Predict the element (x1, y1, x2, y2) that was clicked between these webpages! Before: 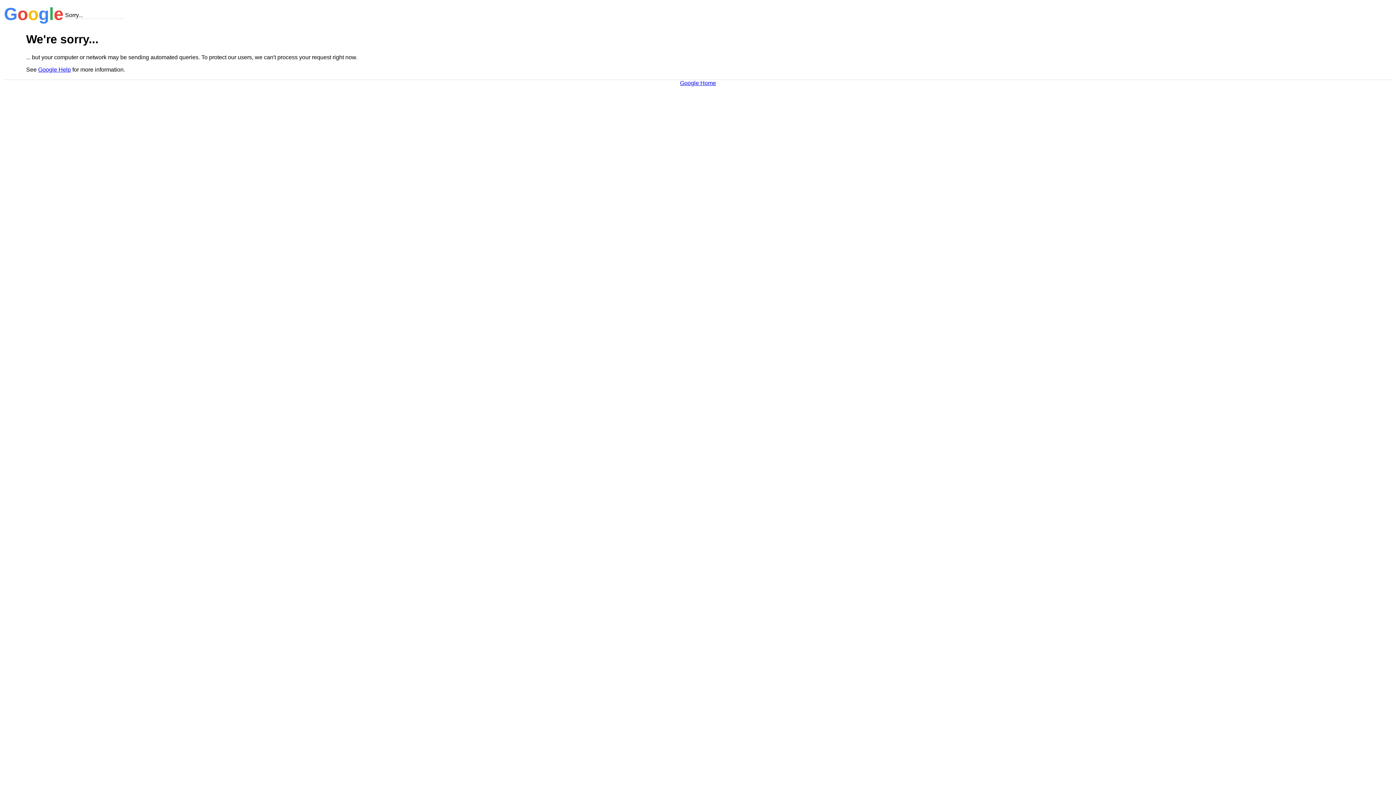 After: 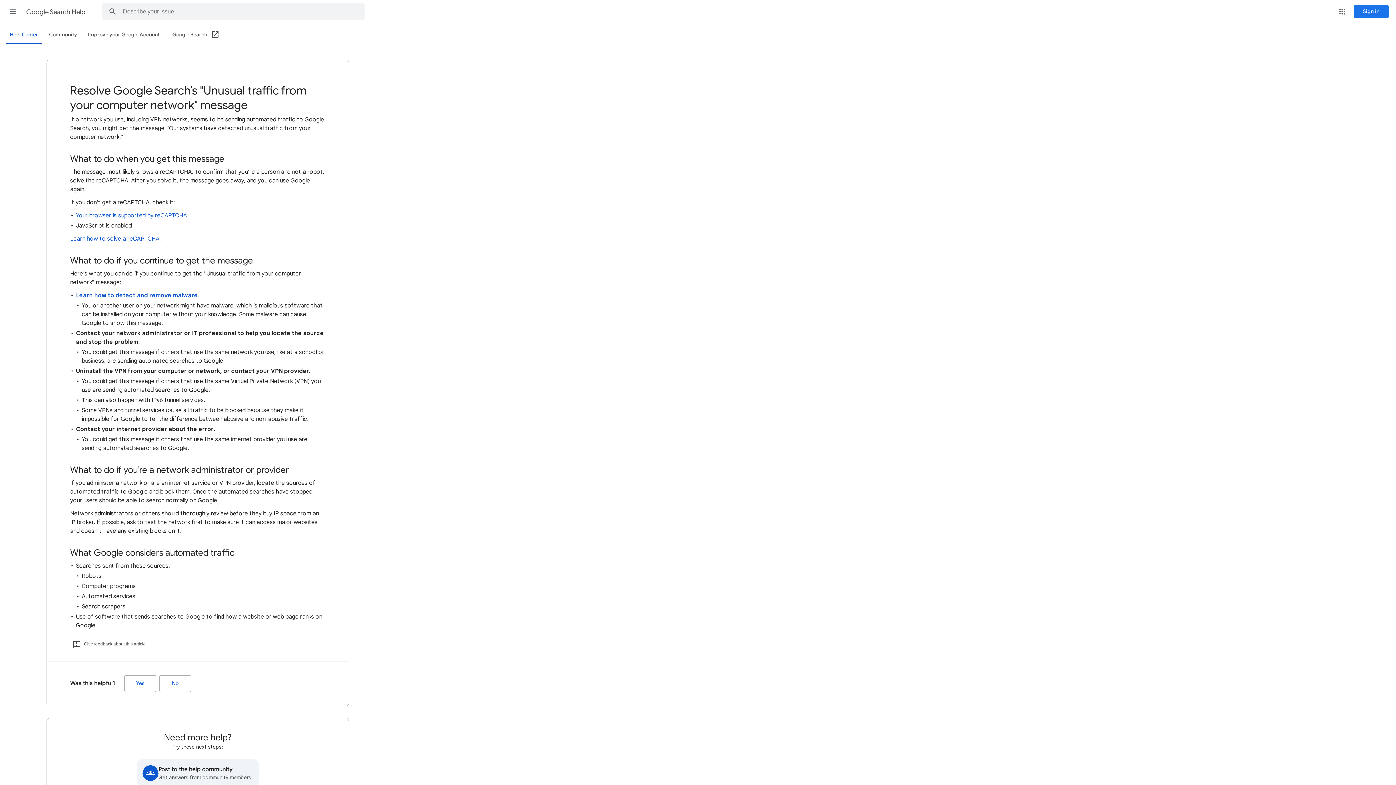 Action: bbox: (38, 66, 70, 72) label: Google Help